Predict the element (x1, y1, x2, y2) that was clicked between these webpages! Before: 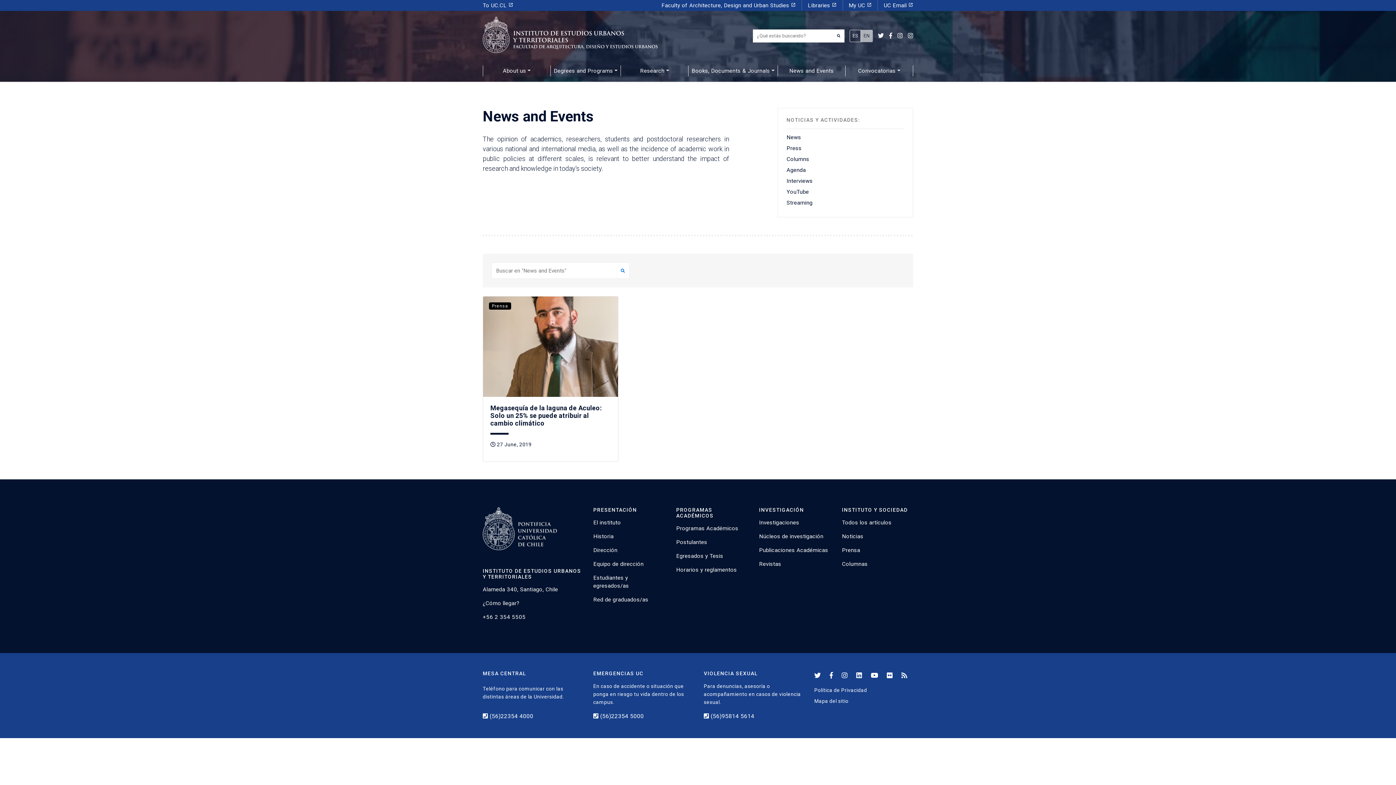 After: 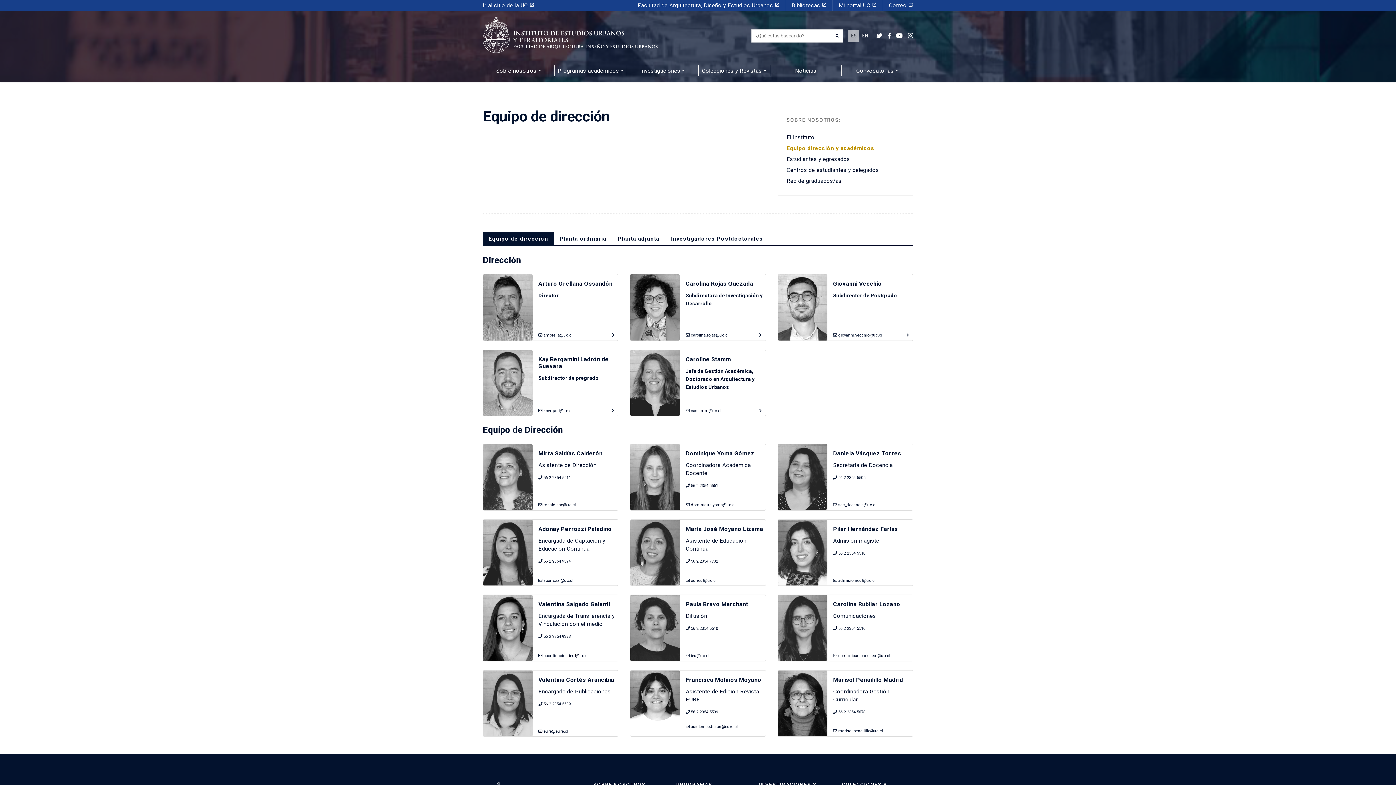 Action: label: Historia bbox: (593, 533, 613, 540)